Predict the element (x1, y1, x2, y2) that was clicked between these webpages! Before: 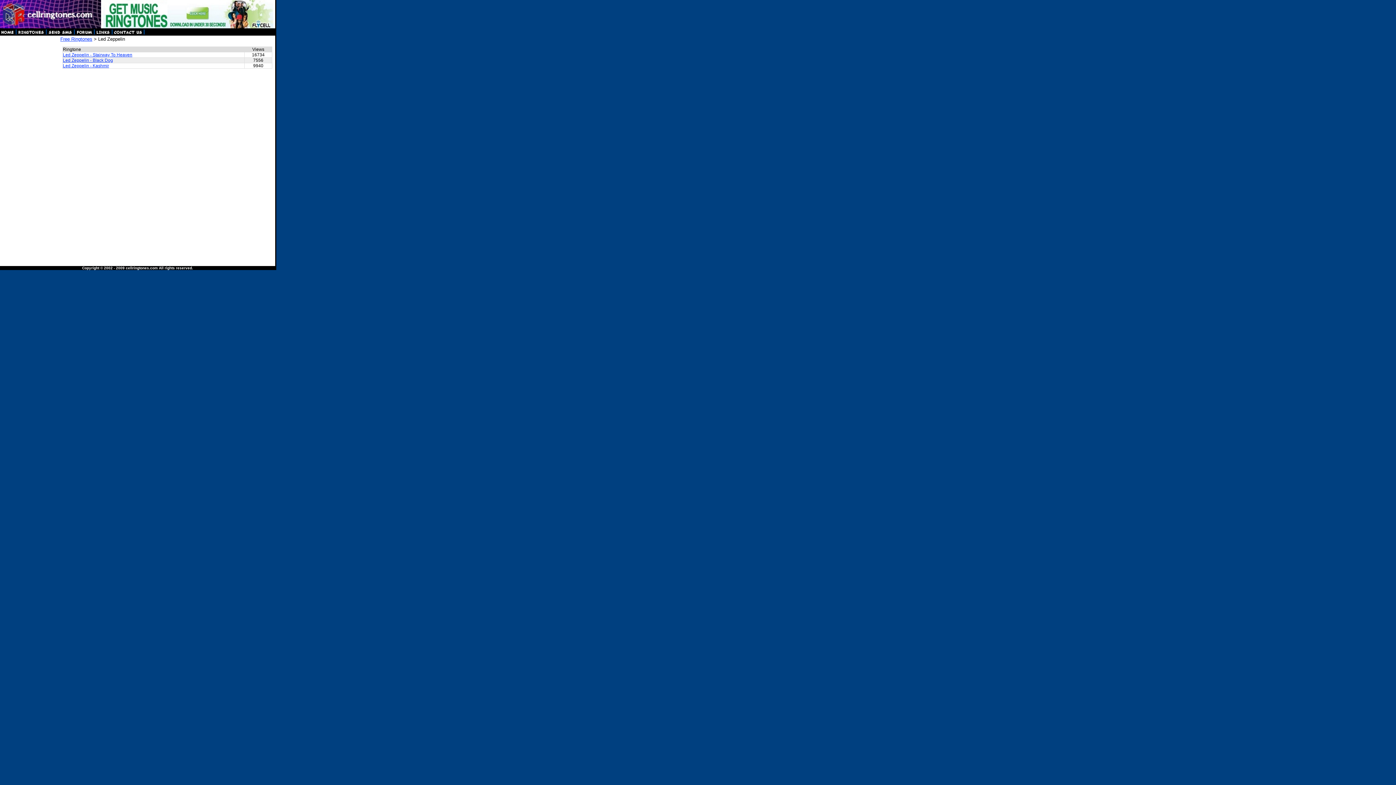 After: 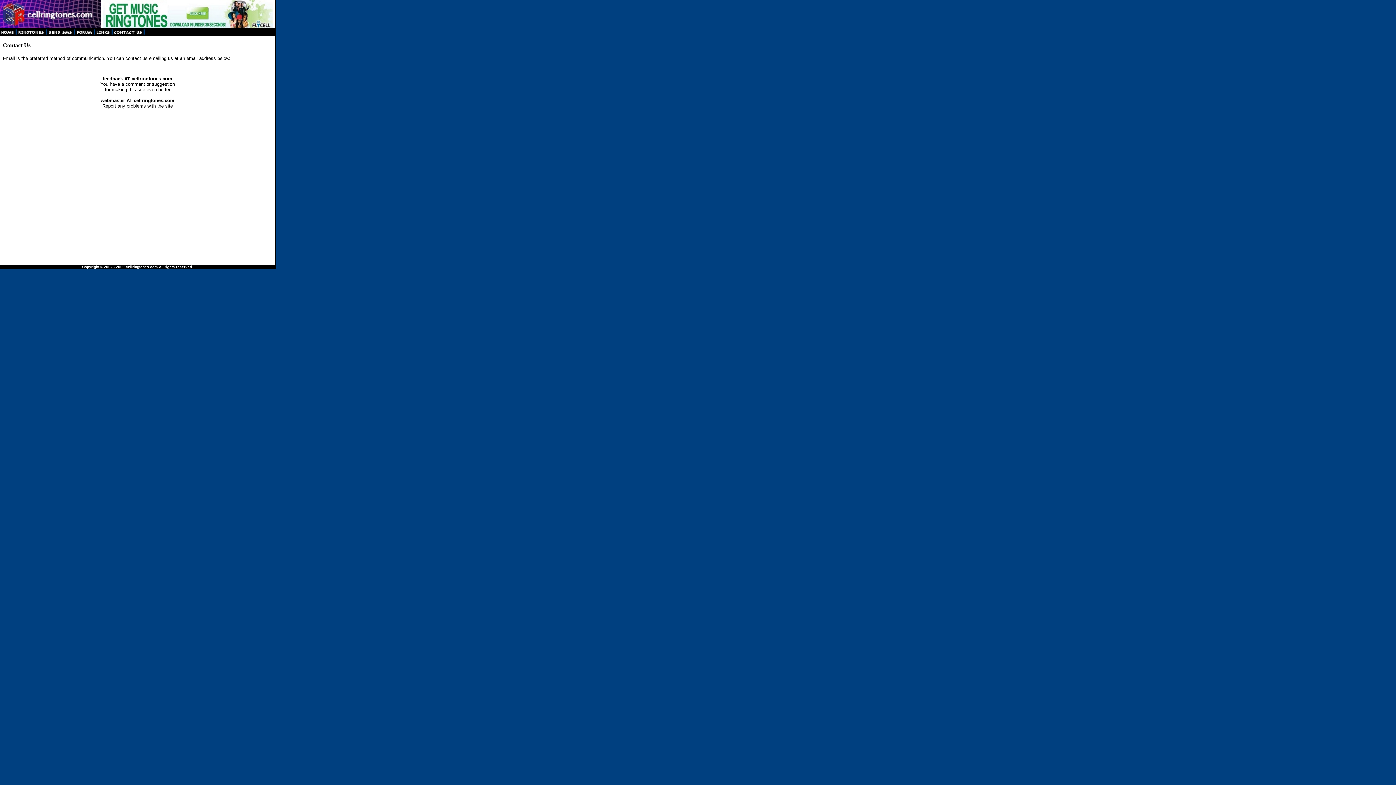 Action: bbox: (113, 31, 145, 36)